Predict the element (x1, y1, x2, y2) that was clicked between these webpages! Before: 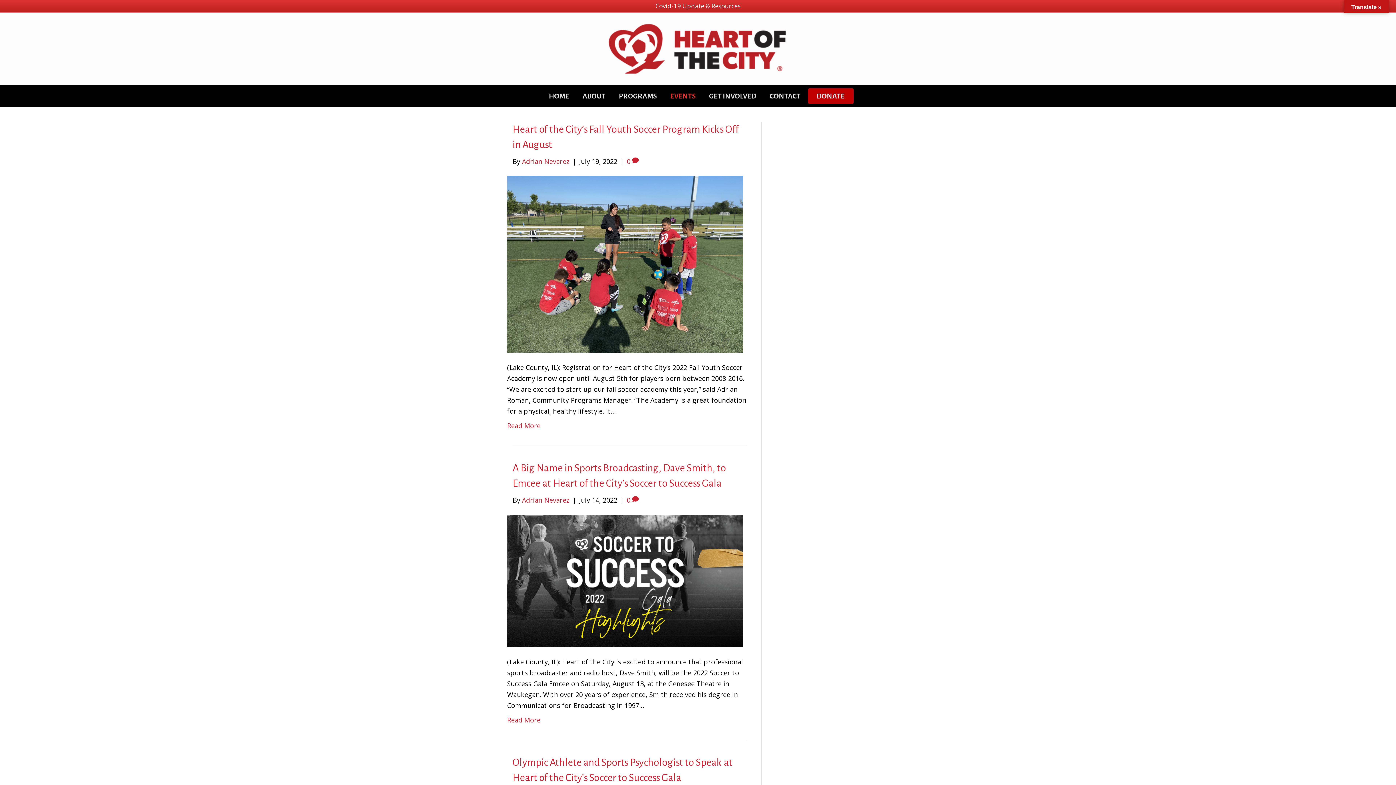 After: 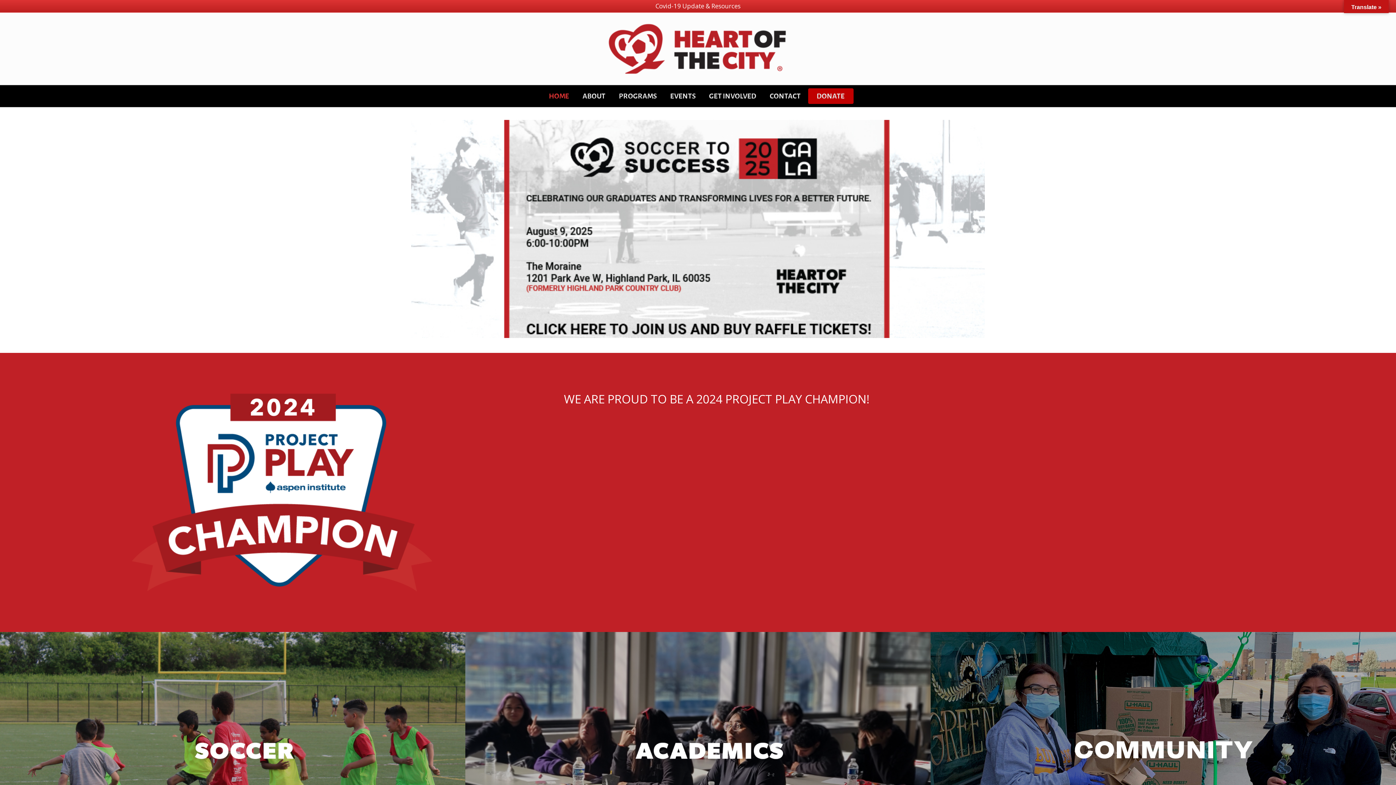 Action: bbox: (607, 43, 789, 52)